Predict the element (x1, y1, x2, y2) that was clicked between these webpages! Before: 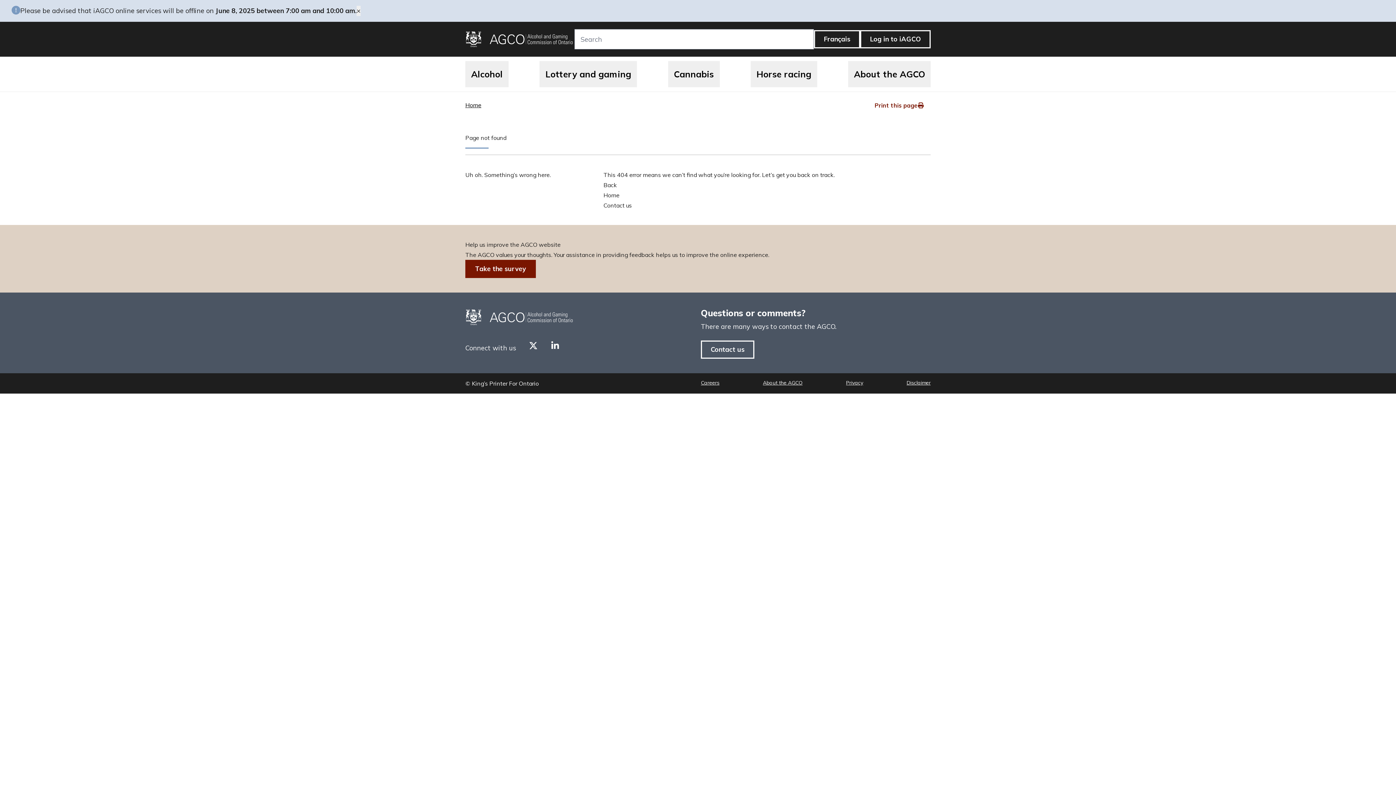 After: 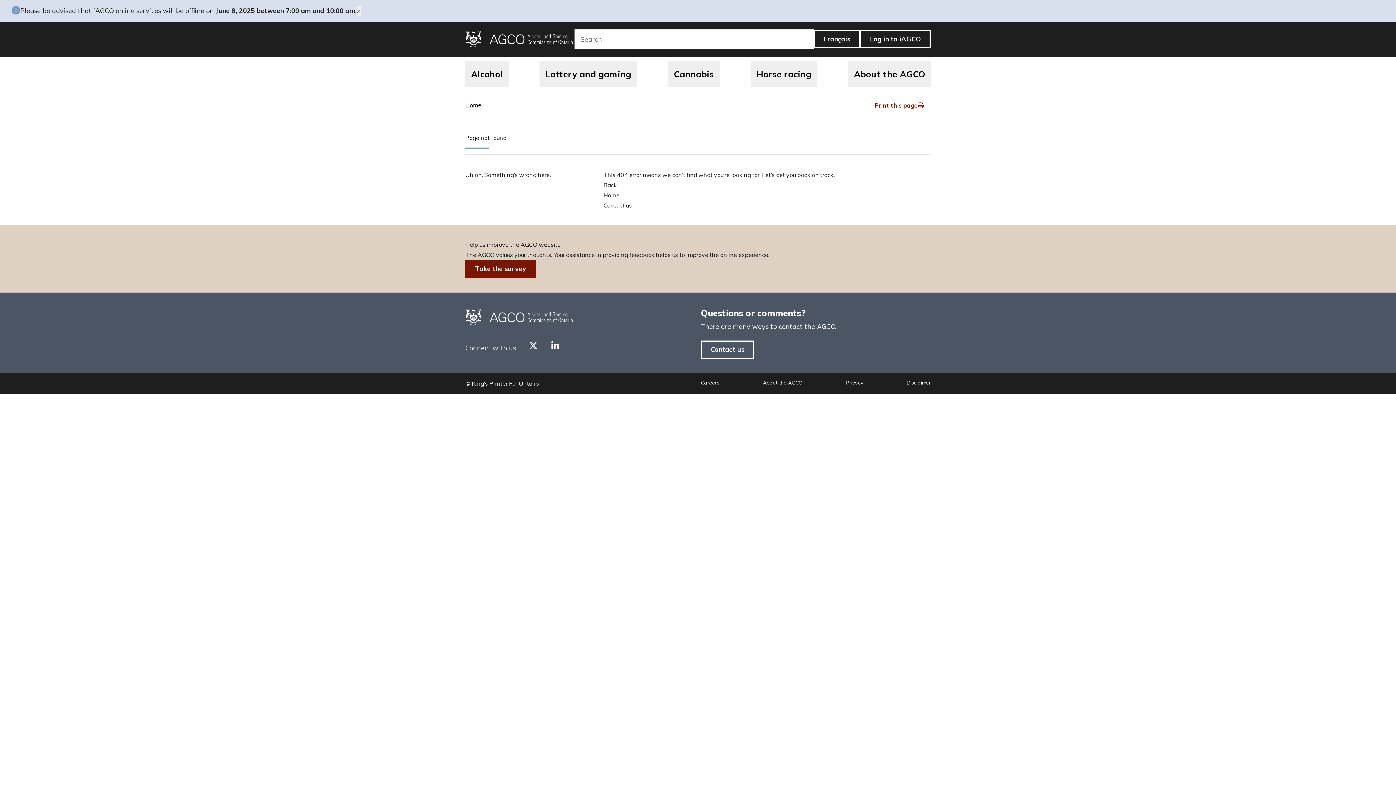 Action: bbox: (529, 341, 537, 352) label: Twitter